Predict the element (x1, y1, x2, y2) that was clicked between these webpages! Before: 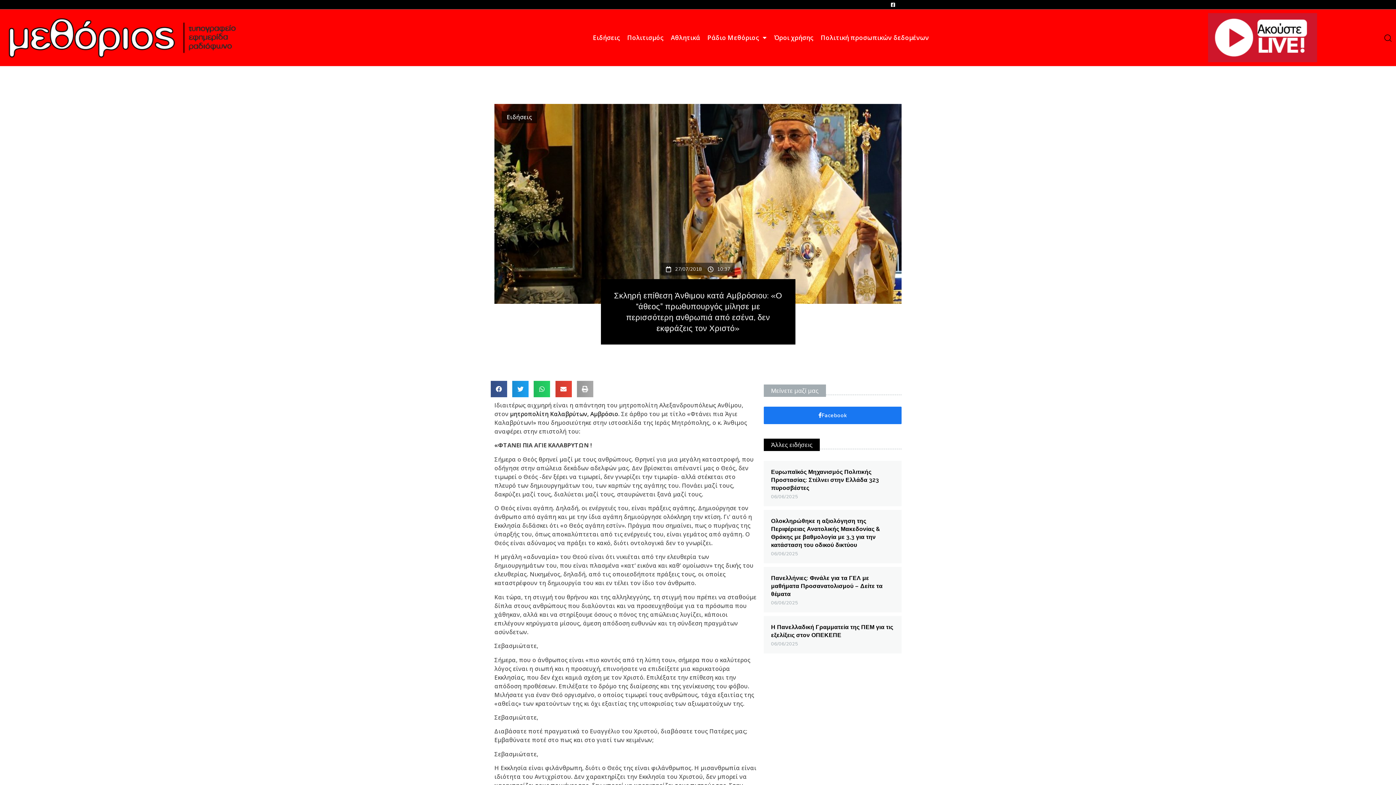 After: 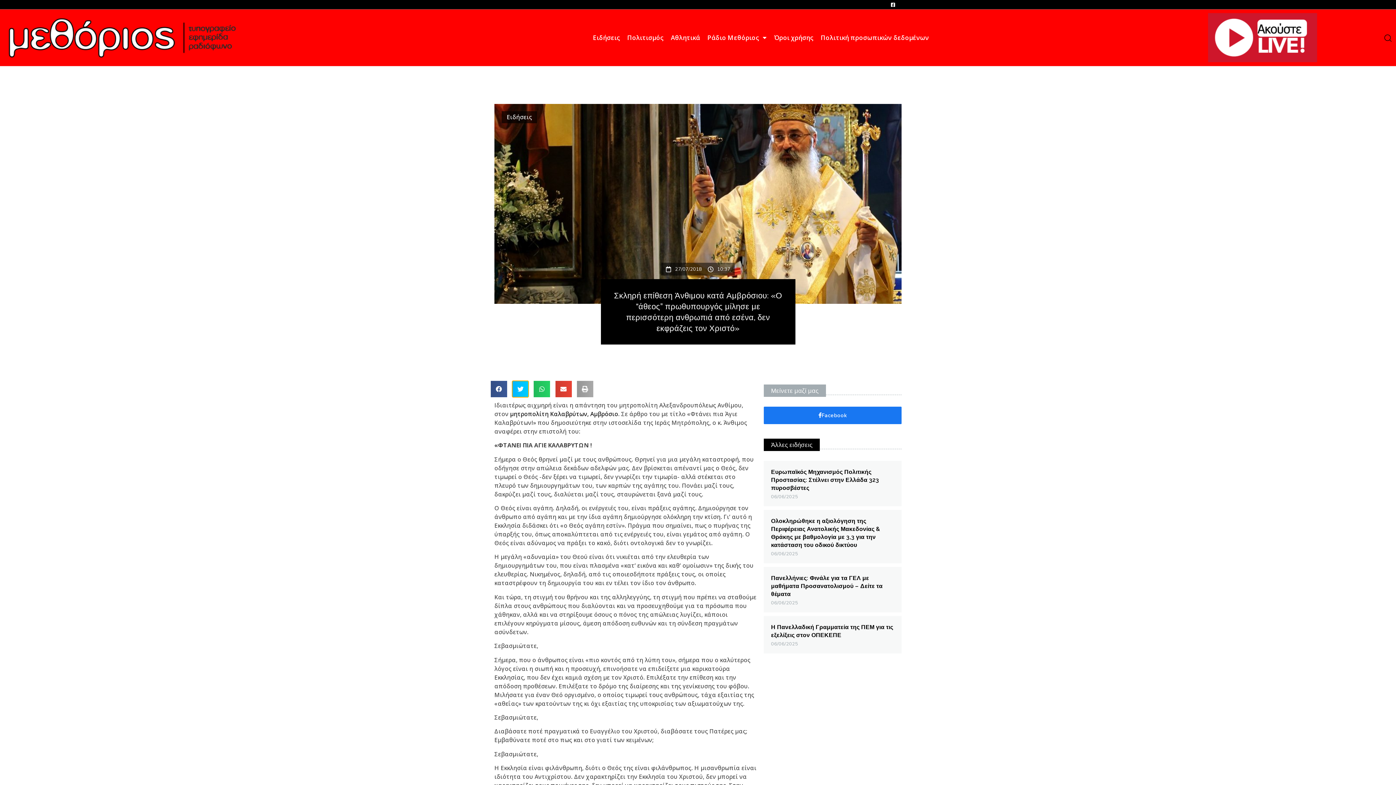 Action: label: Share on twitter bbox: (512, 381, 528, 397)